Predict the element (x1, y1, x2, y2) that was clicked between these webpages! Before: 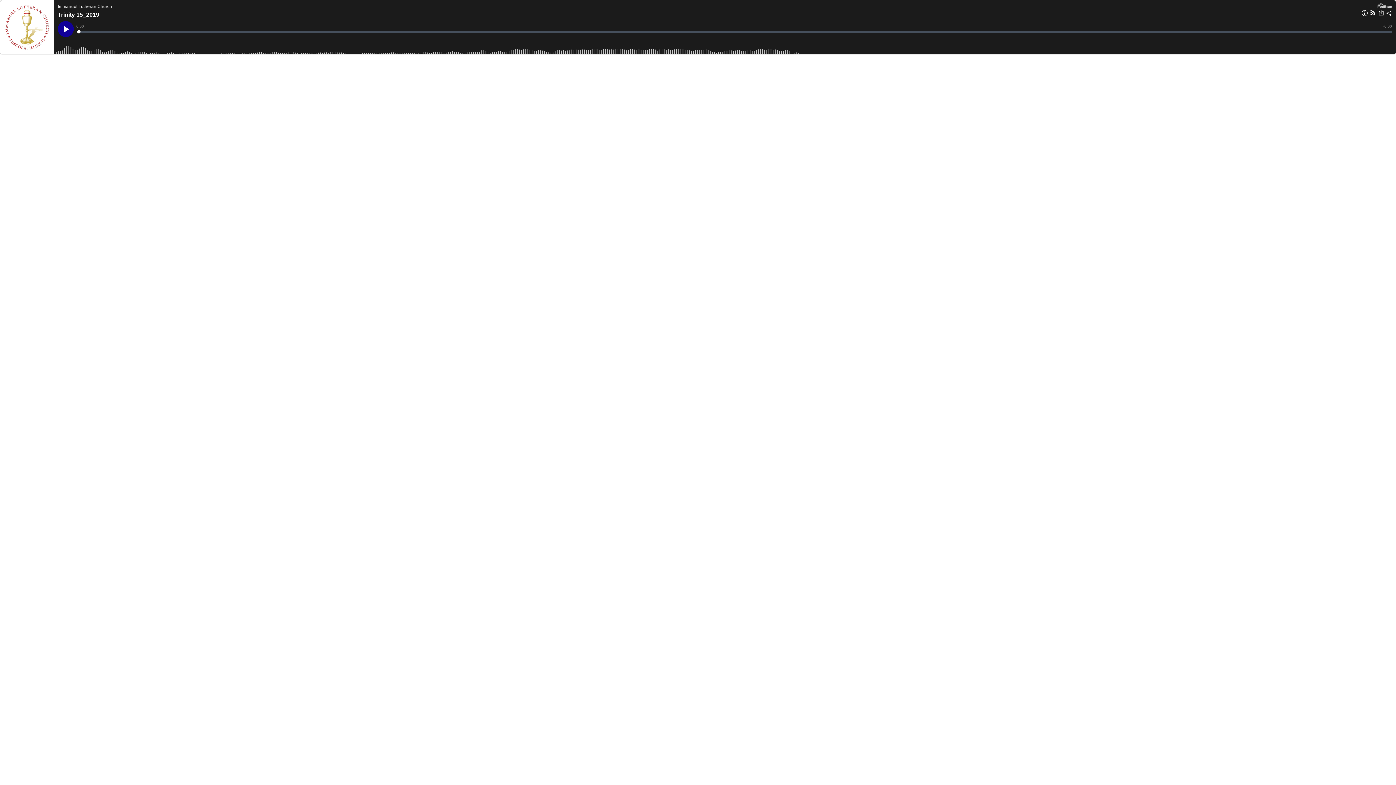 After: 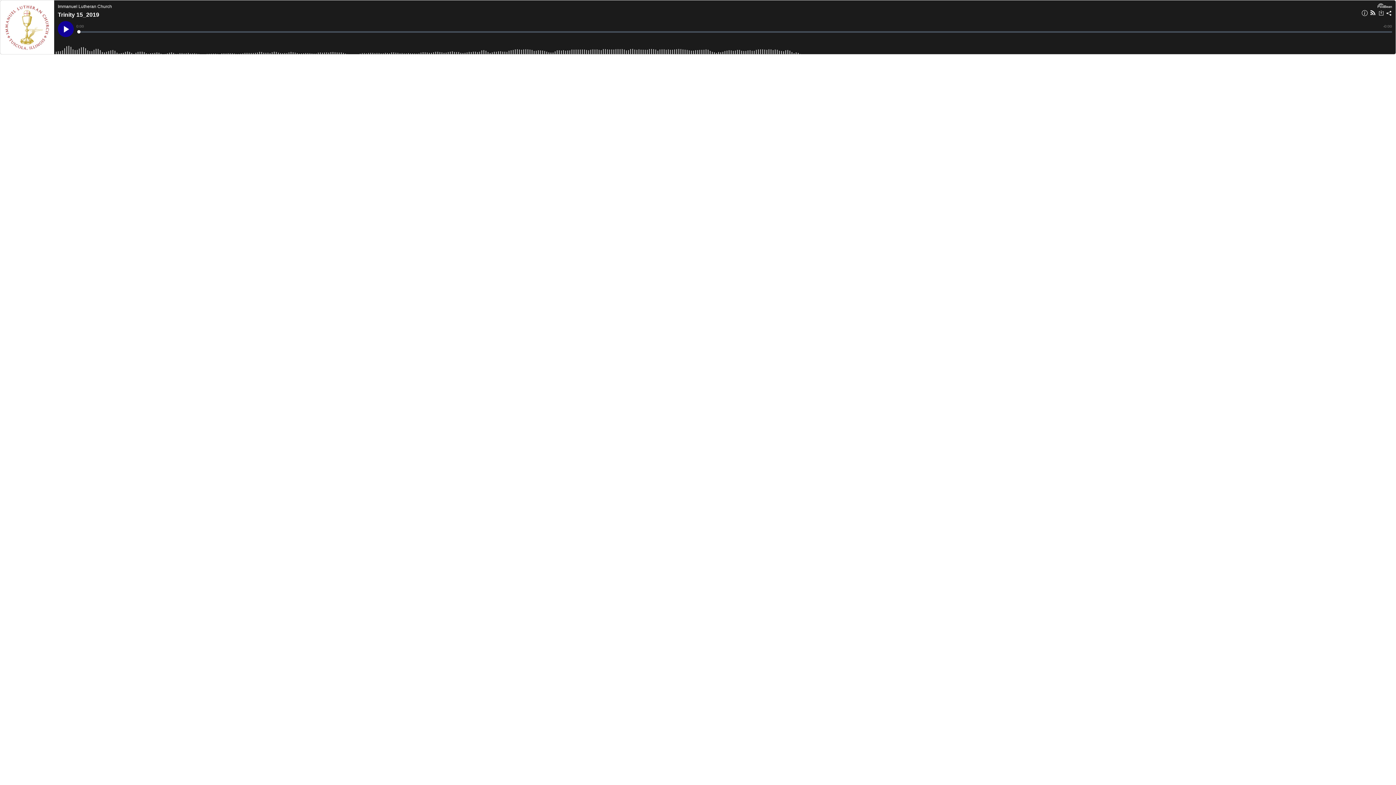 Action: bbox: (1377, 9, 1385, 18)